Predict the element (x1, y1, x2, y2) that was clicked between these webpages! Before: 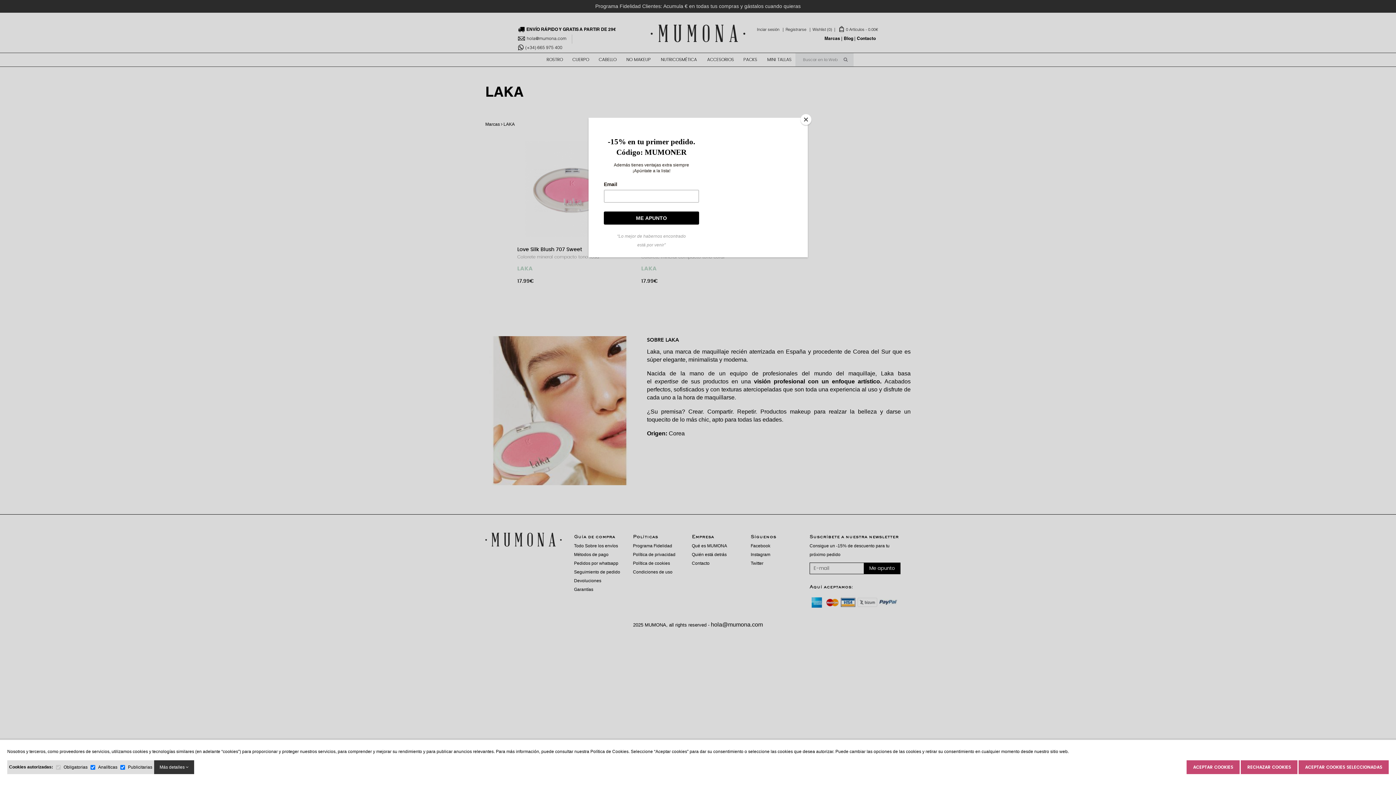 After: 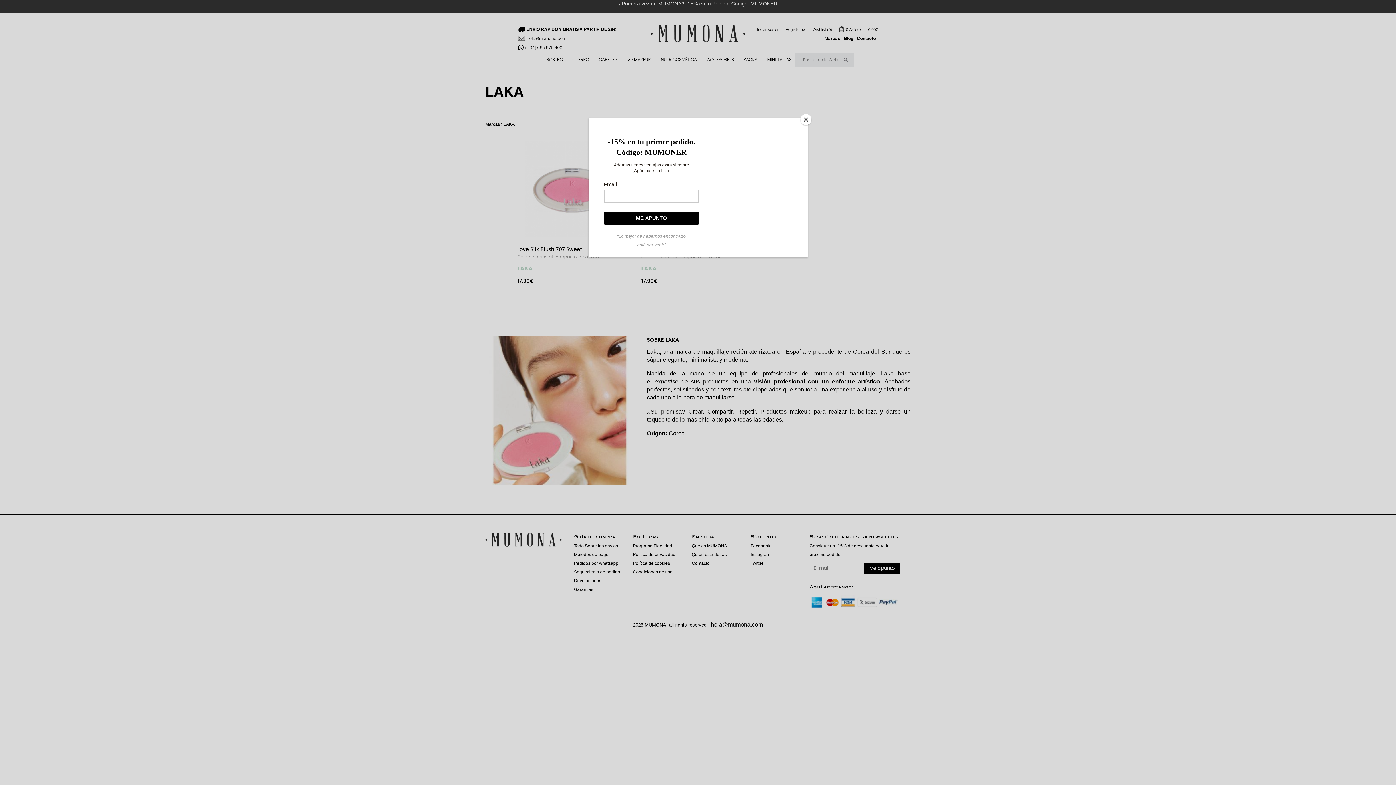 Action: label: ACEPTAR COOKIES bbox: (1186, 760, 1240, 774)